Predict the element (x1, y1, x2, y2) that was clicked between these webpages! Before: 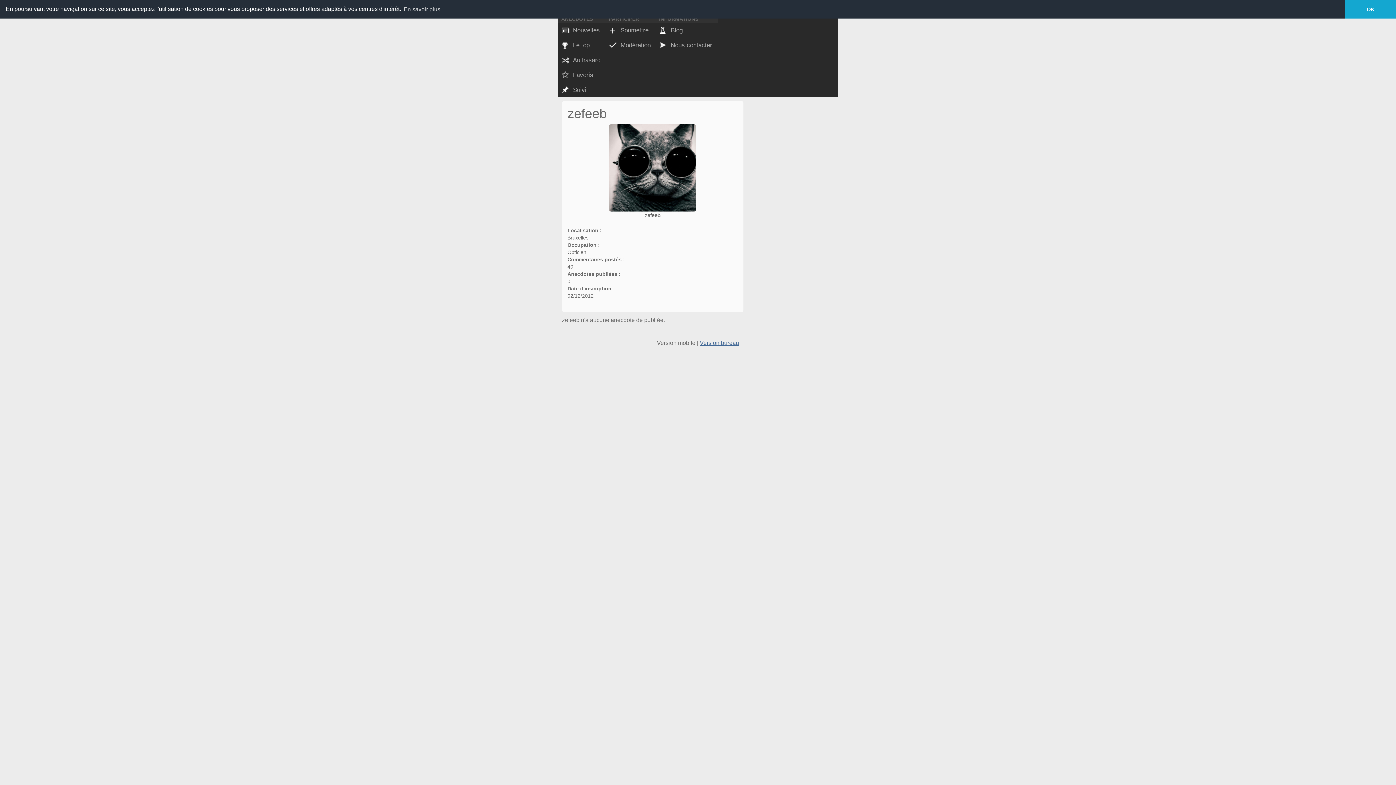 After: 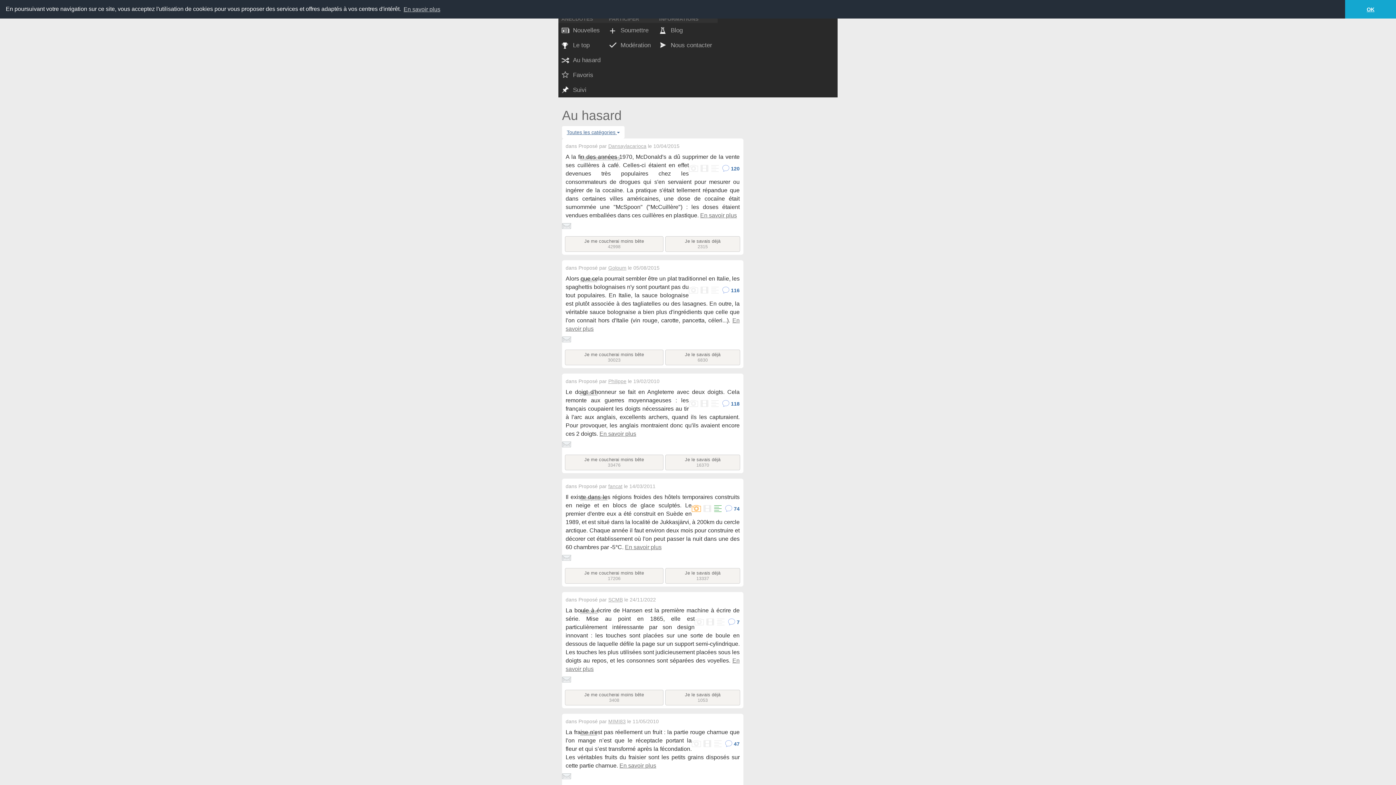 Action: label: Au hasard bbox: (558, 52, 606, 67)